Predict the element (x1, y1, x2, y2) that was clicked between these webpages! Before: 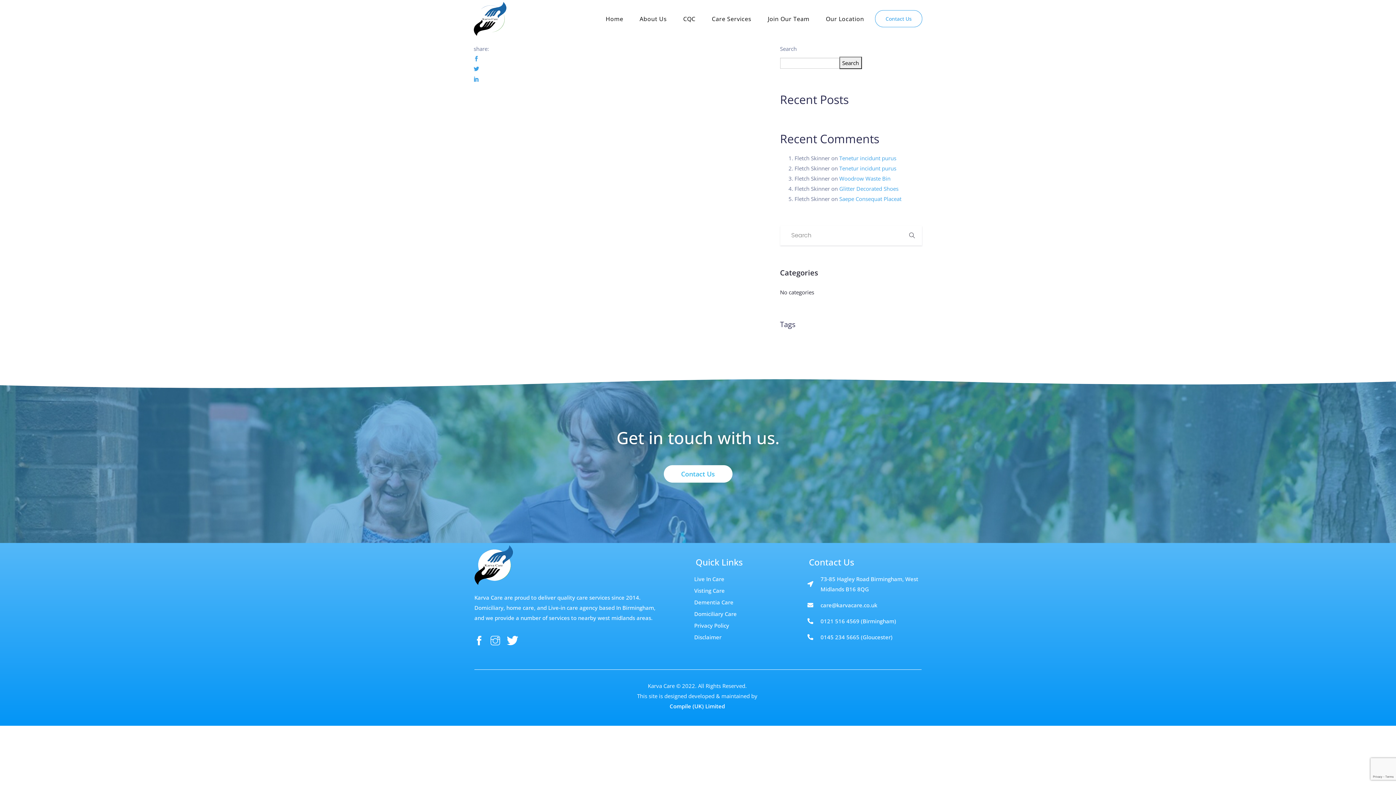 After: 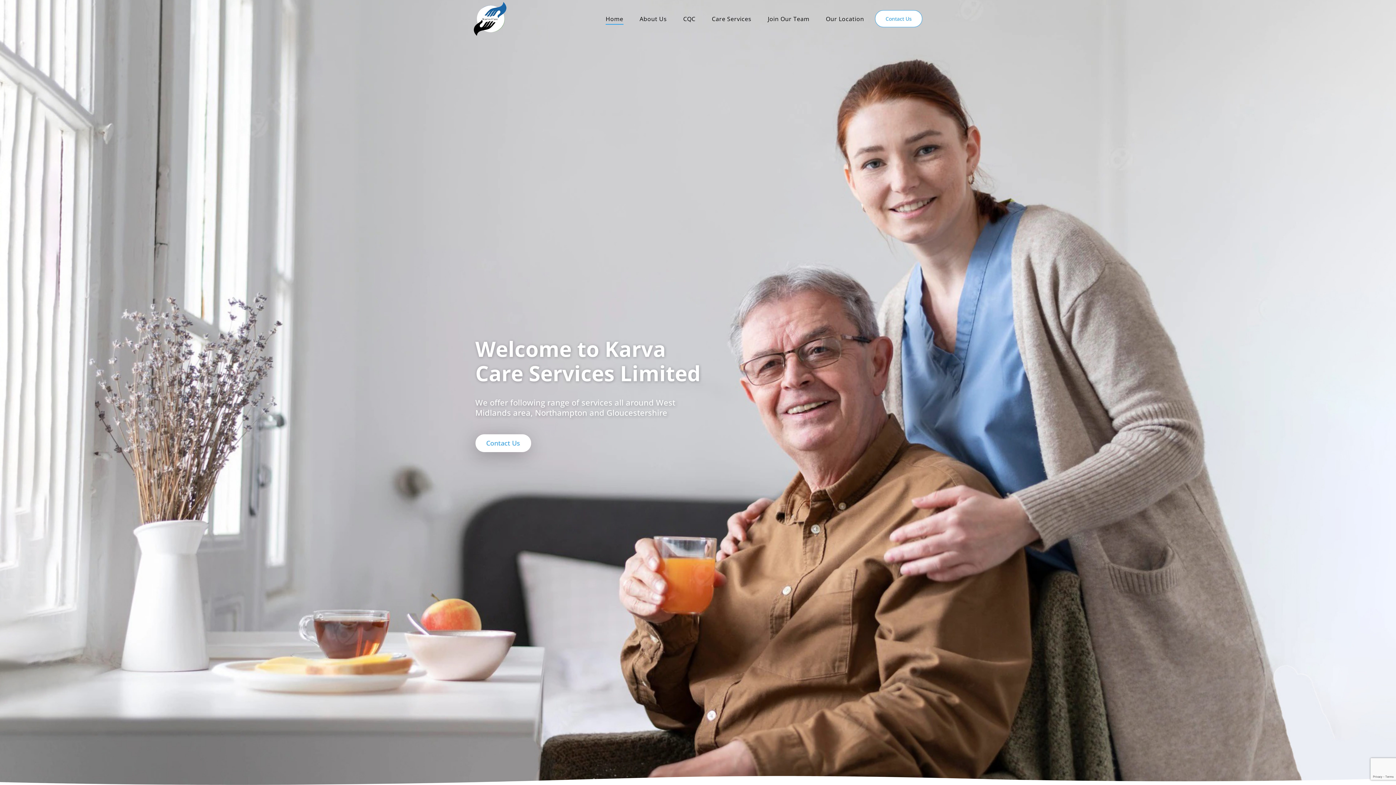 Action: bbox: (473, 0, 506, 37)